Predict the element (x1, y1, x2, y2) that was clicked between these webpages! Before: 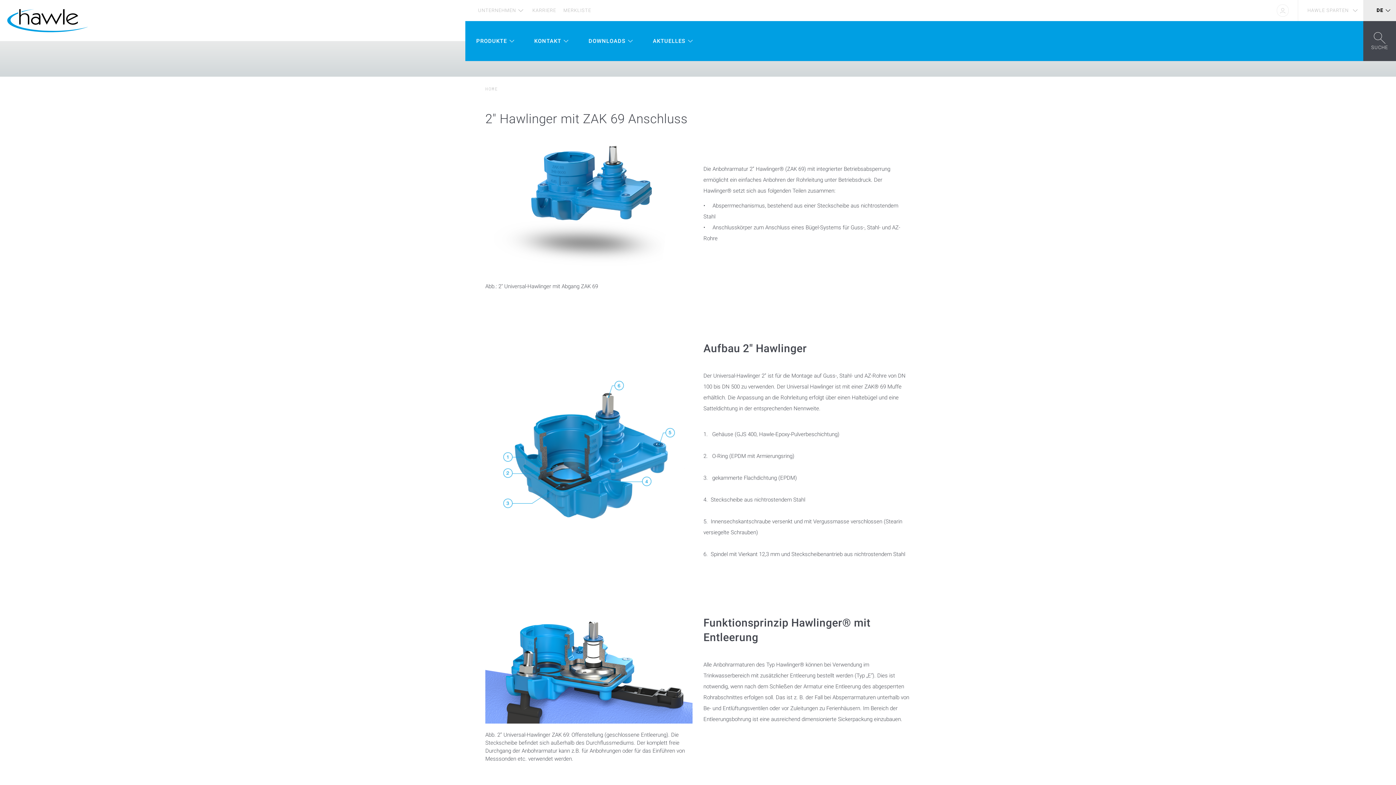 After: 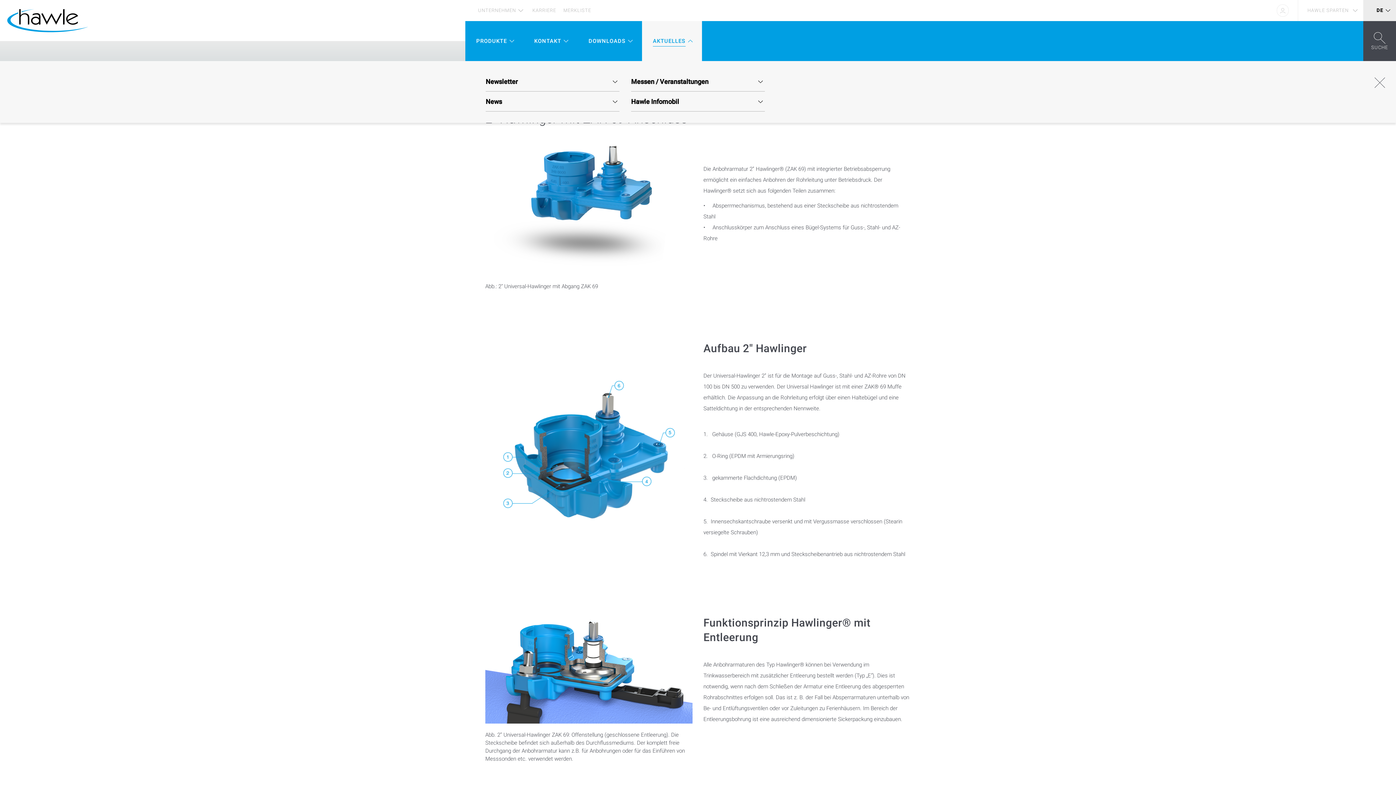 Action: label: AKTUELLES bbox: (642, 21, 702, 61)